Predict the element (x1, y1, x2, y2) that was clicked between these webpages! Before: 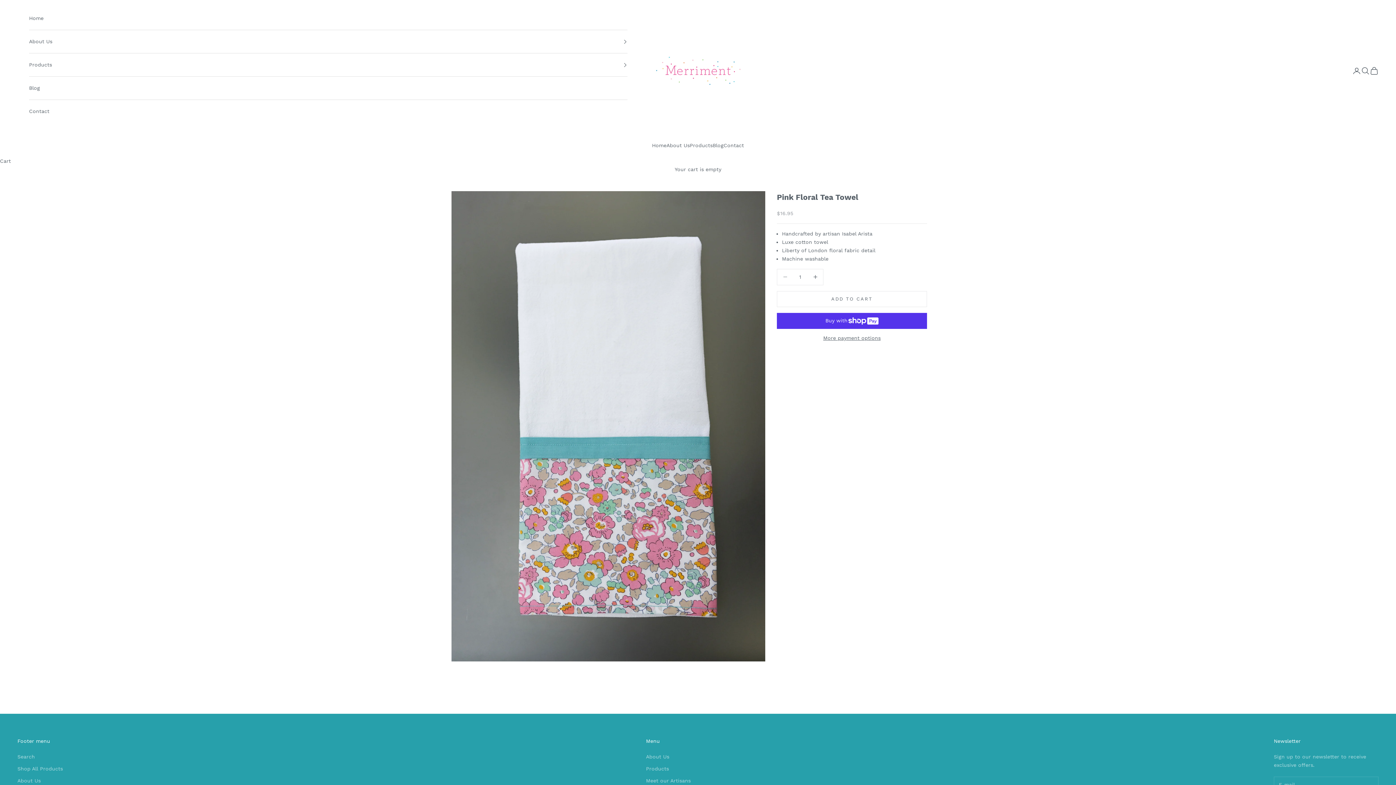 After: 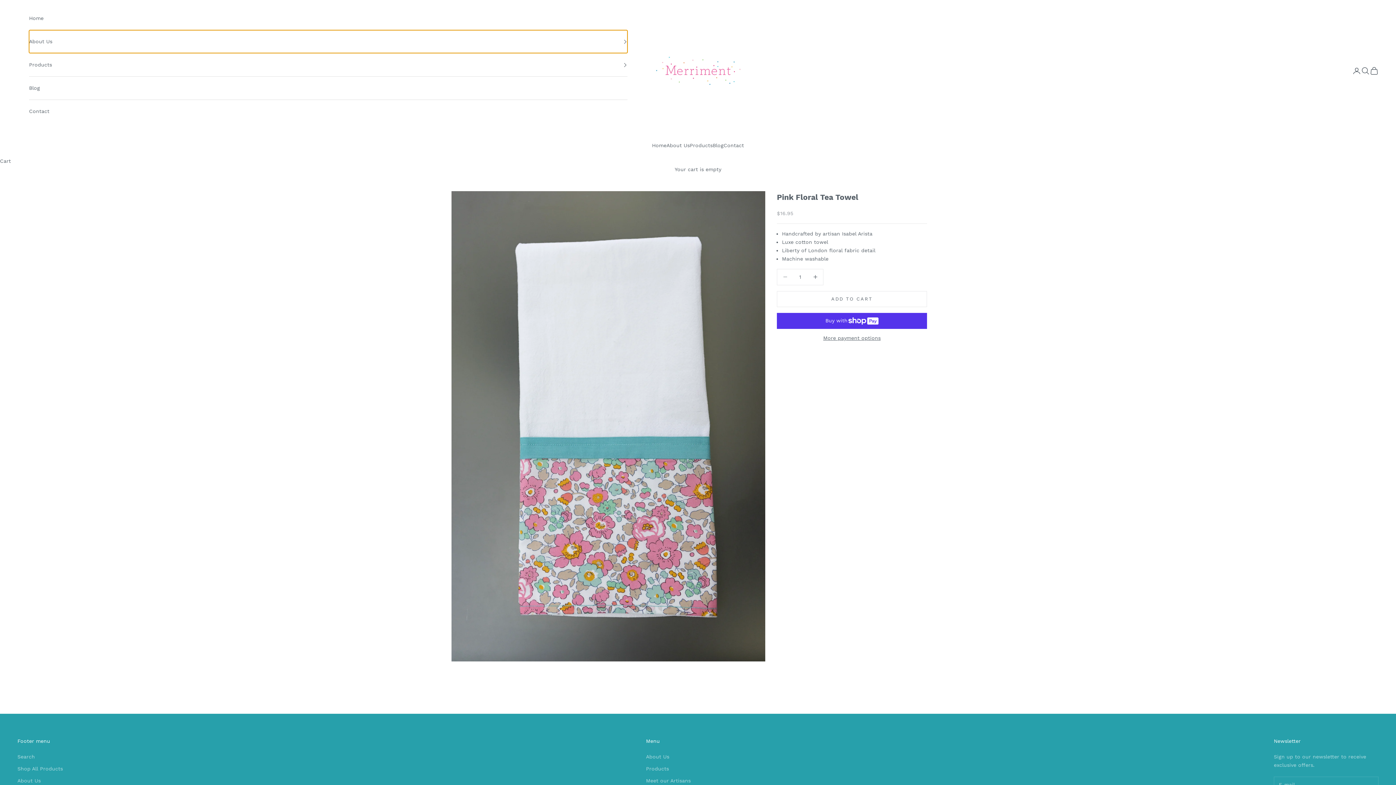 Action: label: About Us bbox: (29, 30, 627, 53)